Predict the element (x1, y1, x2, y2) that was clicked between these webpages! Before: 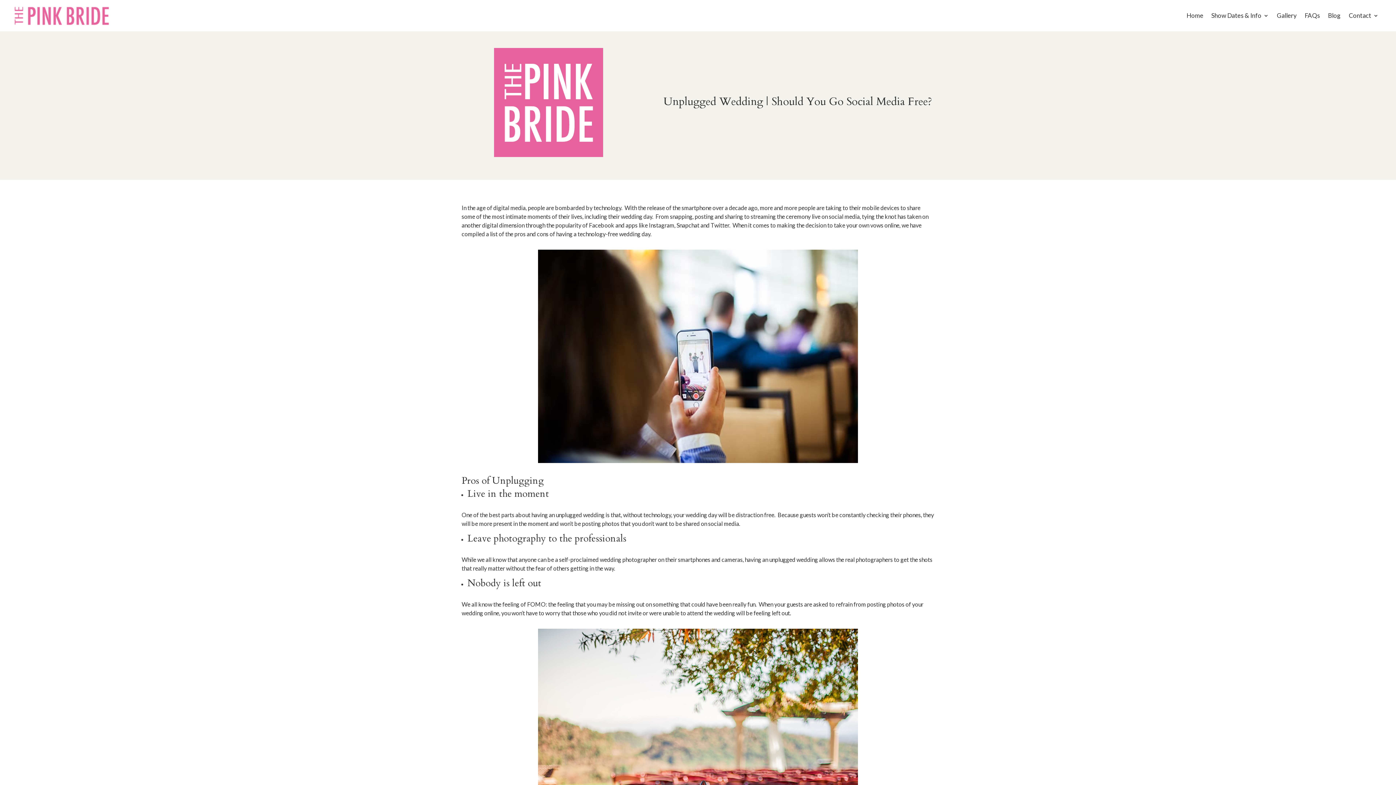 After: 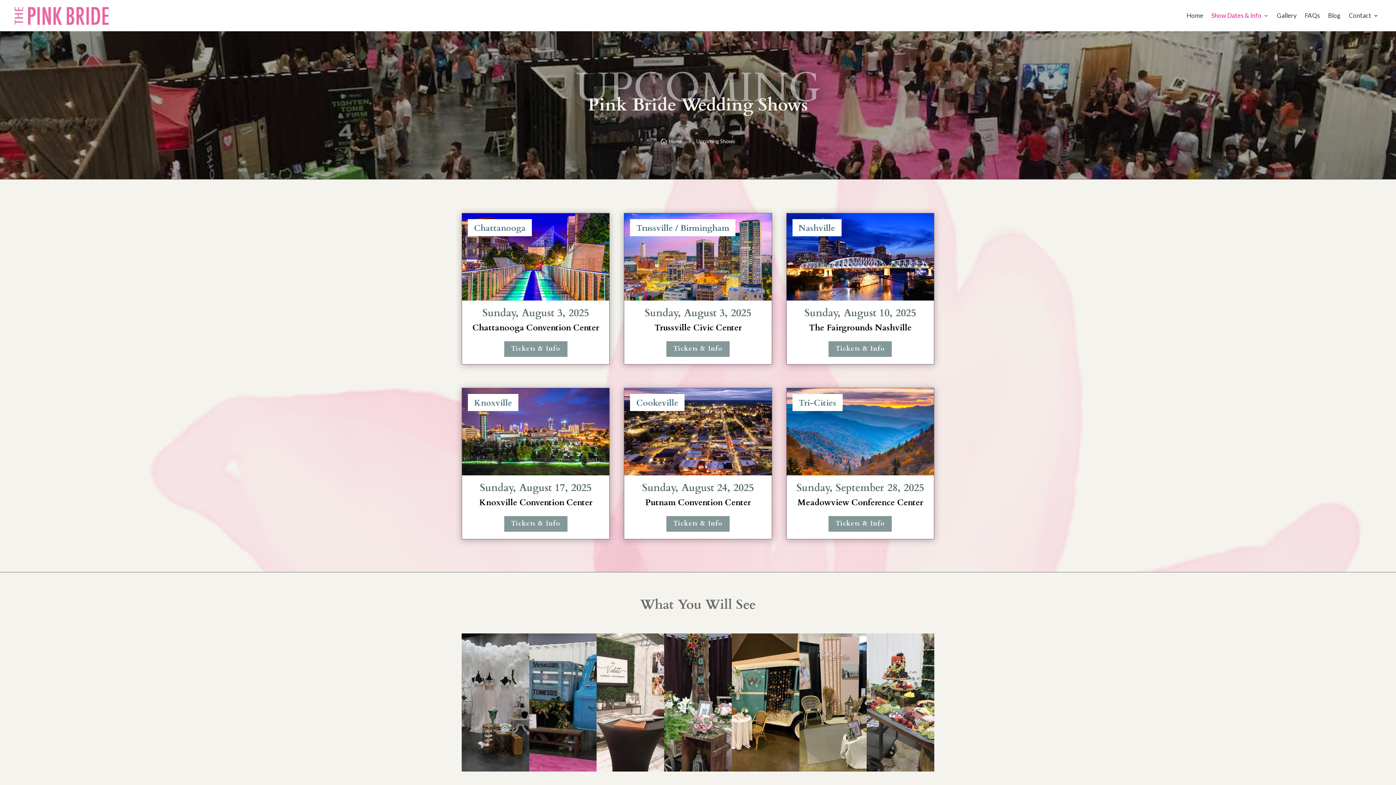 Action: label: Show Dates & Info bbox: (1211, 1, 1269, 29)